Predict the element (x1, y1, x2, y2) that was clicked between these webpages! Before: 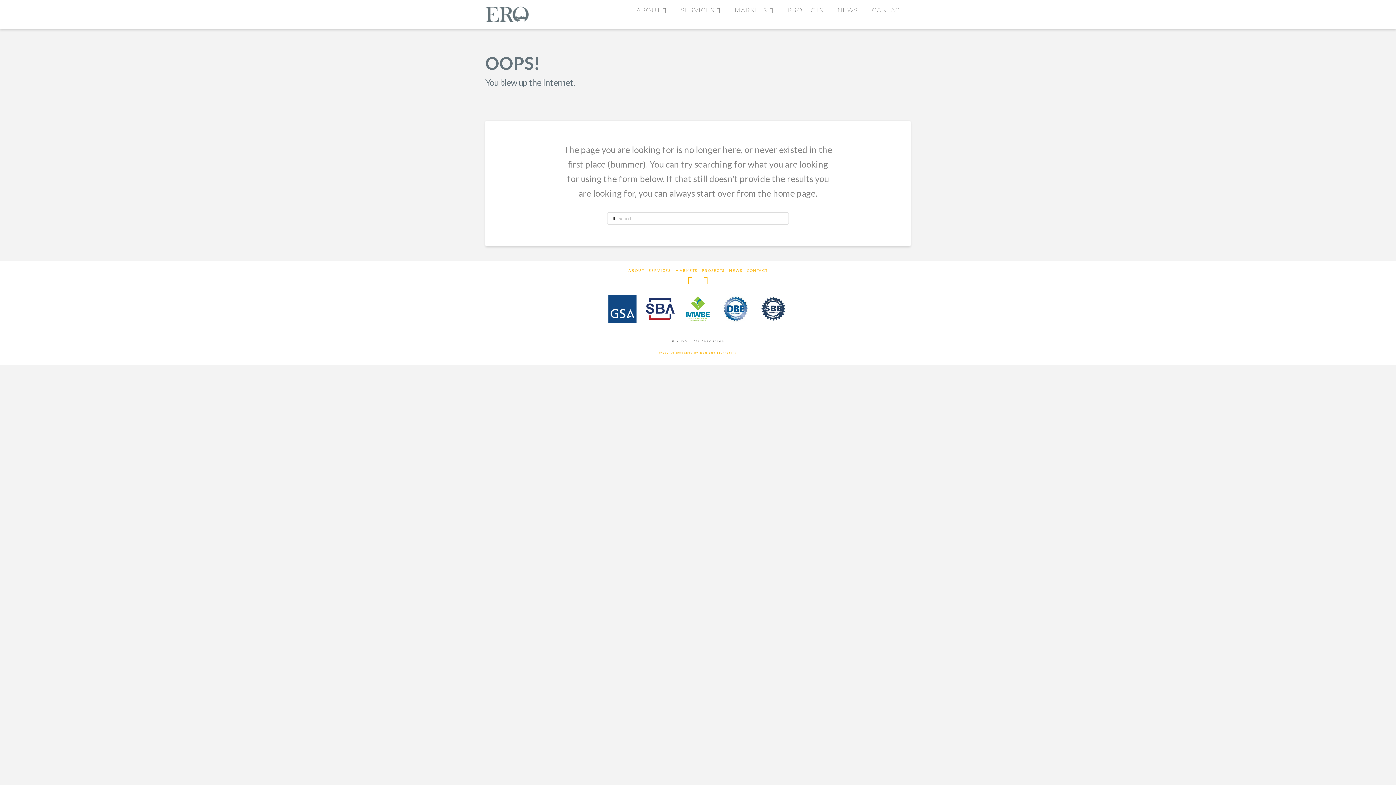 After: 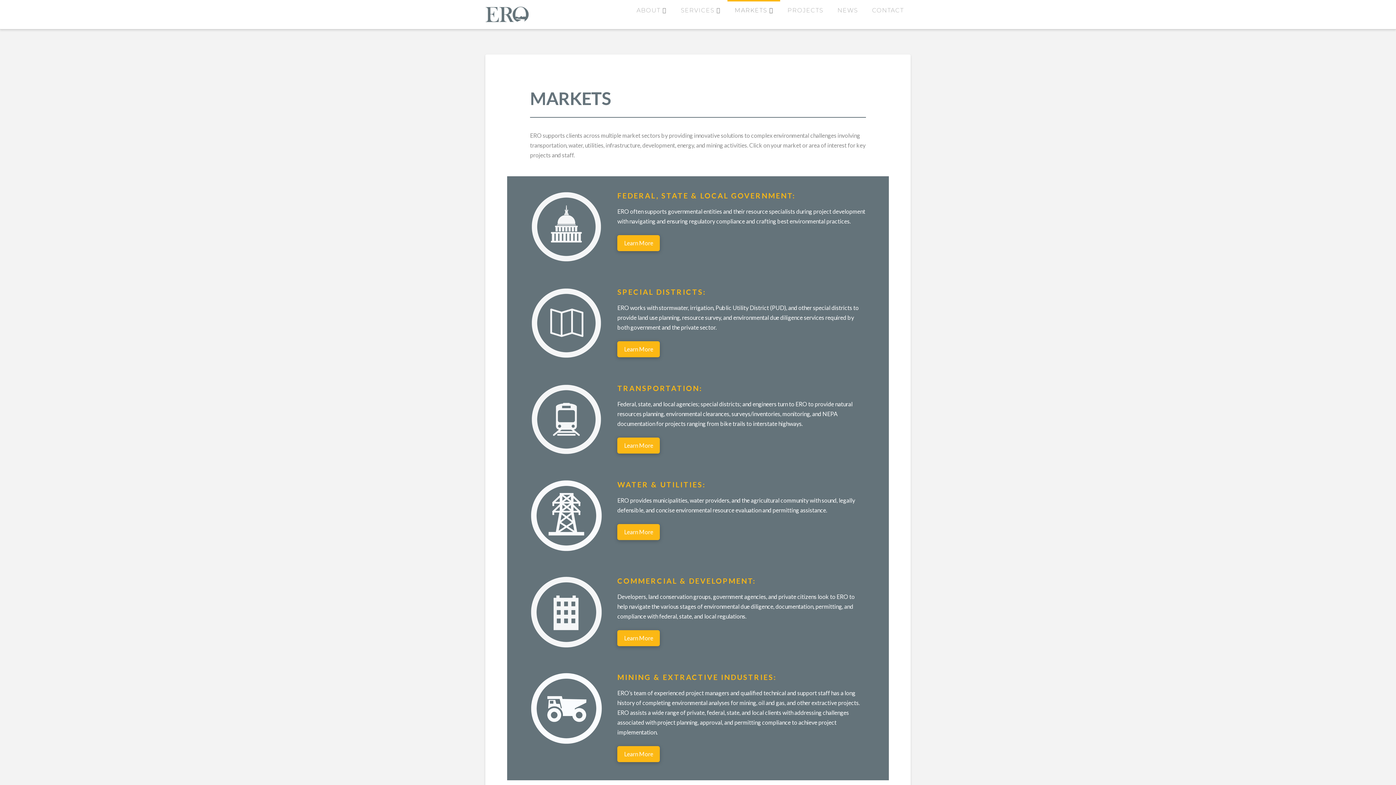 Action: bbox: (675, 268, 697, 273) label: MARKETS